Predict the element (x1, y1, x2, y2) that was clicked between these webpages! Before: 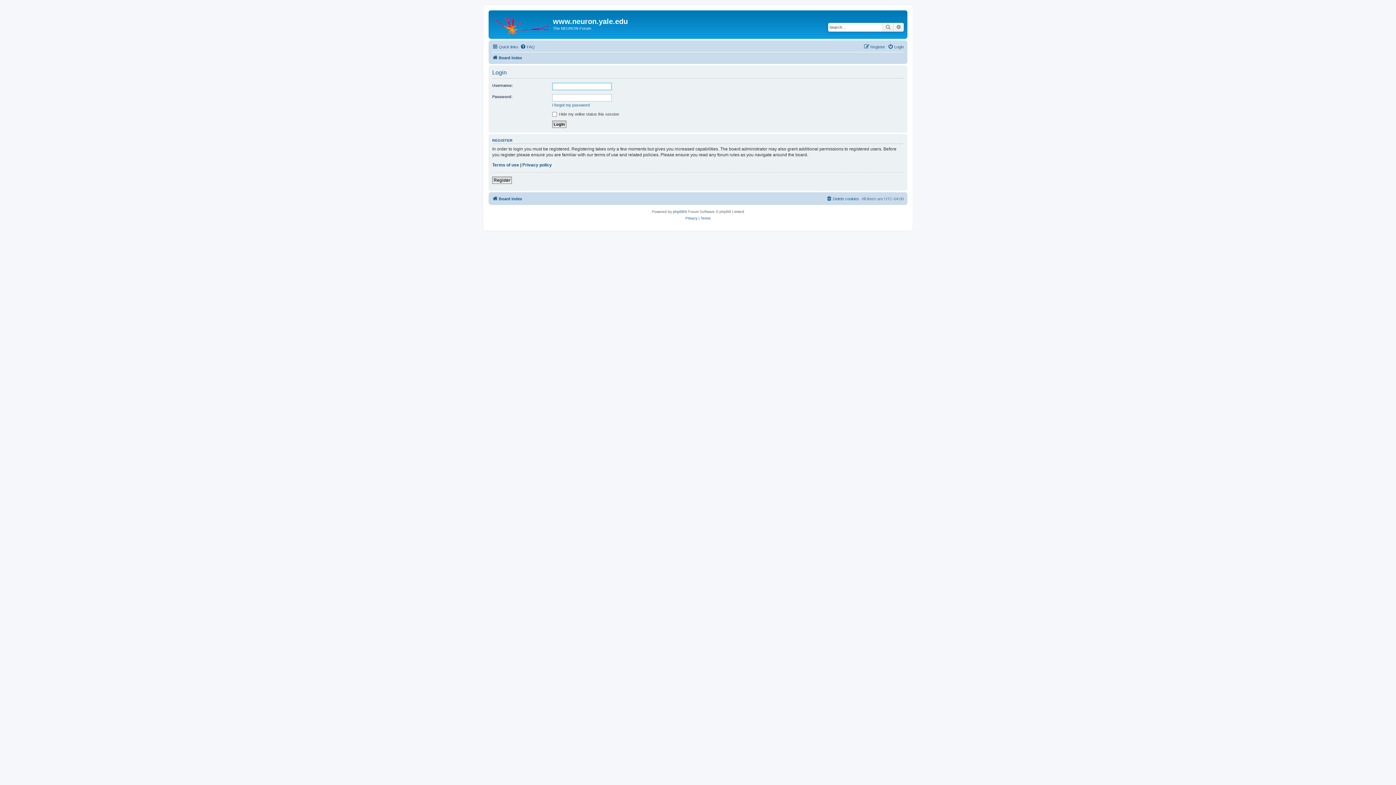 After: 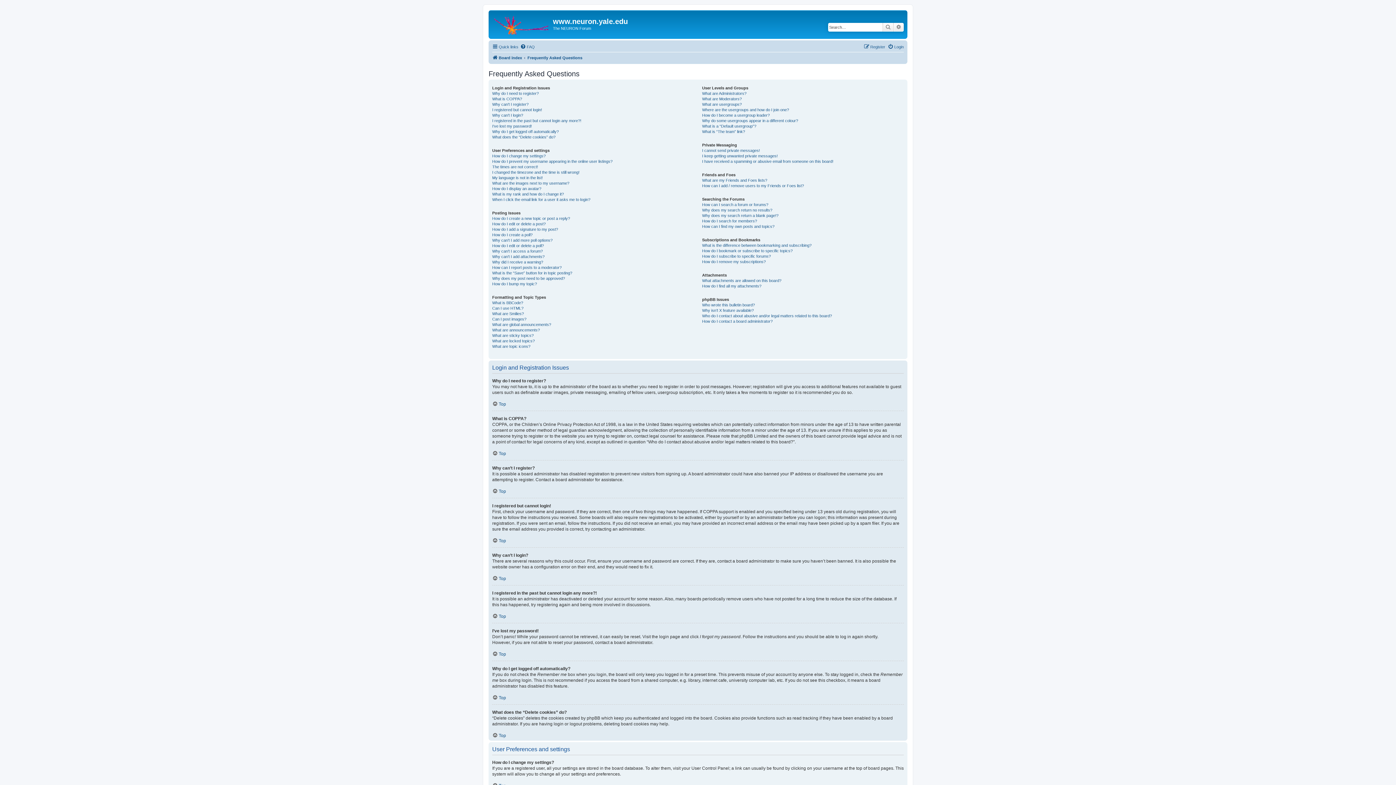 Action: bbox: (520, 42, 534, 51) label: FAQ